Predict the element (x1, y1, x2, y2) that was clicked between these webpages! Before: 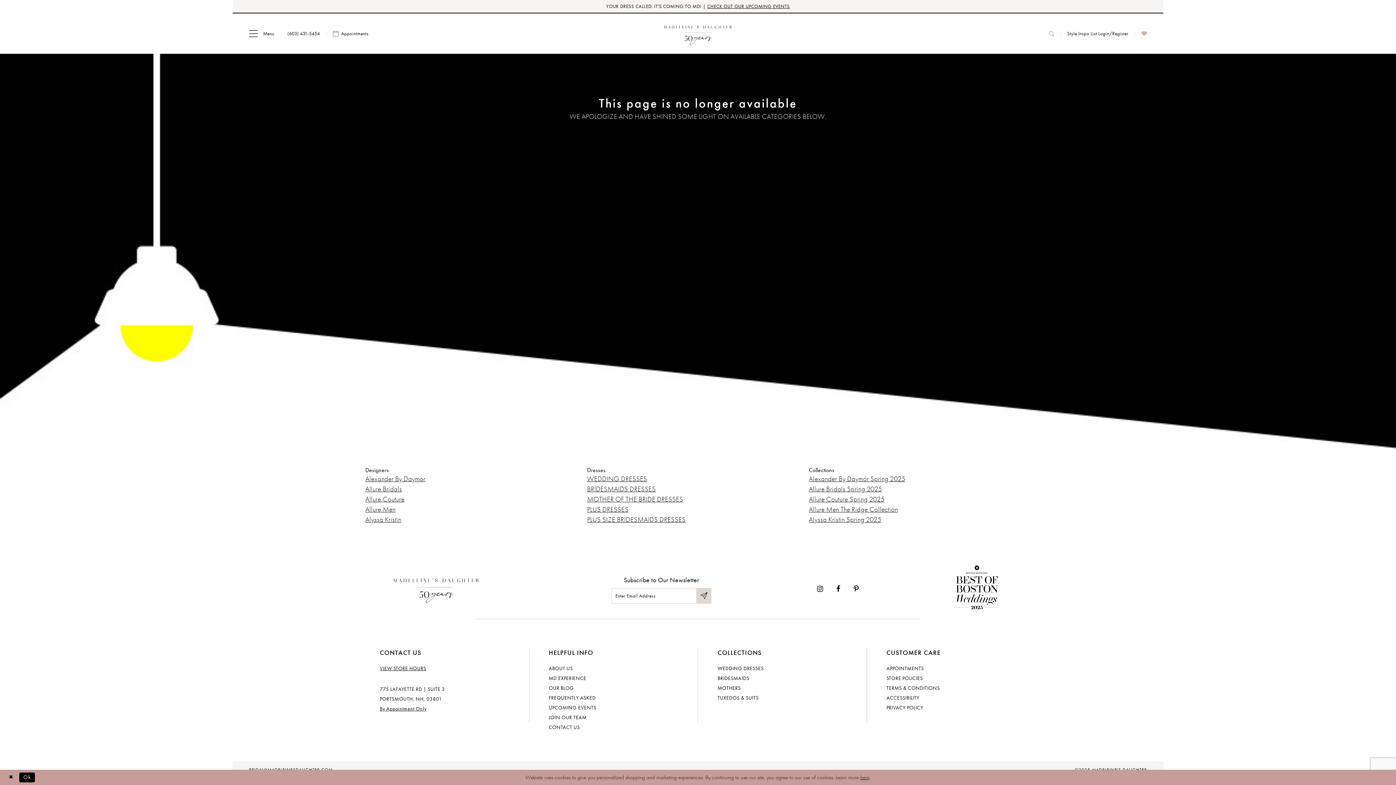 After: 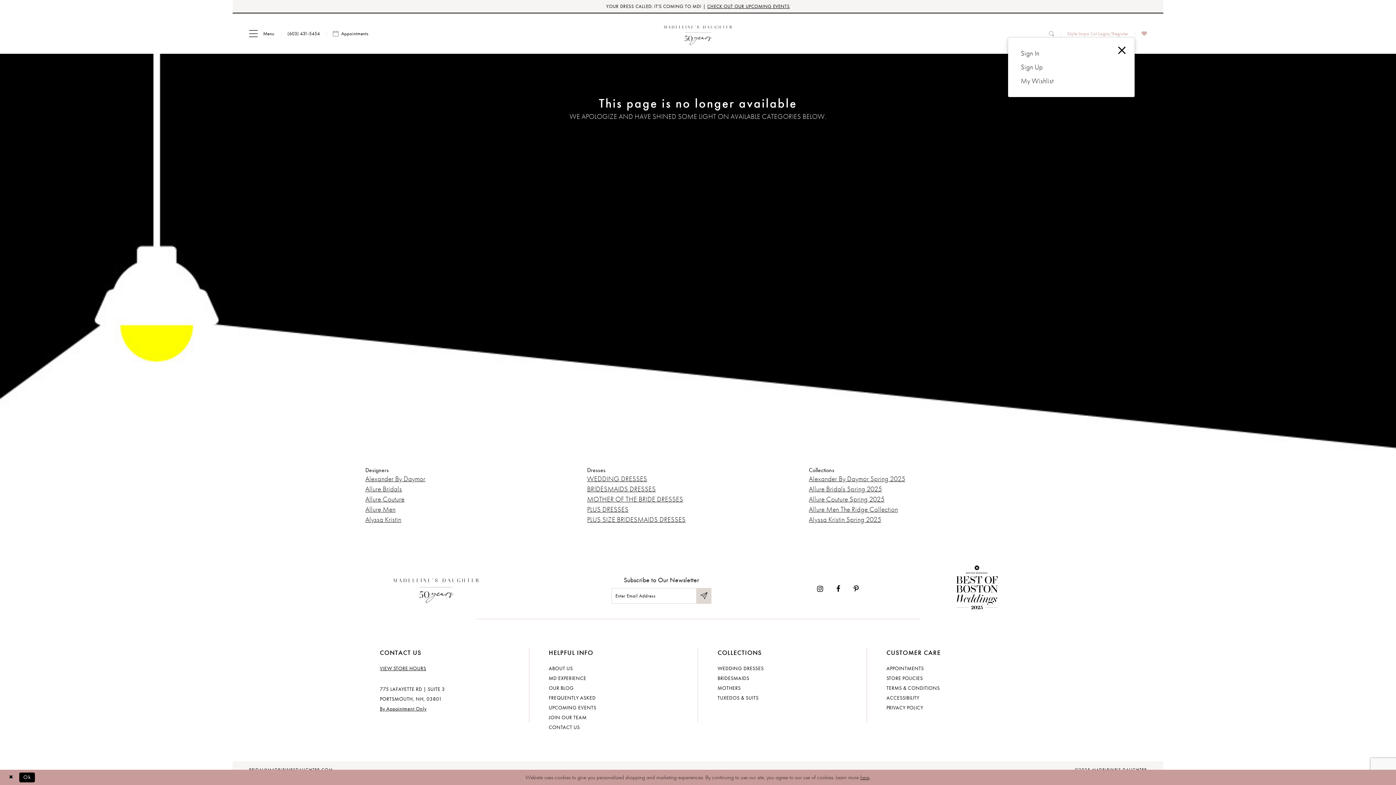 Action: label: Open Account Dialog bbox: (1060, 30, 1135, 36)